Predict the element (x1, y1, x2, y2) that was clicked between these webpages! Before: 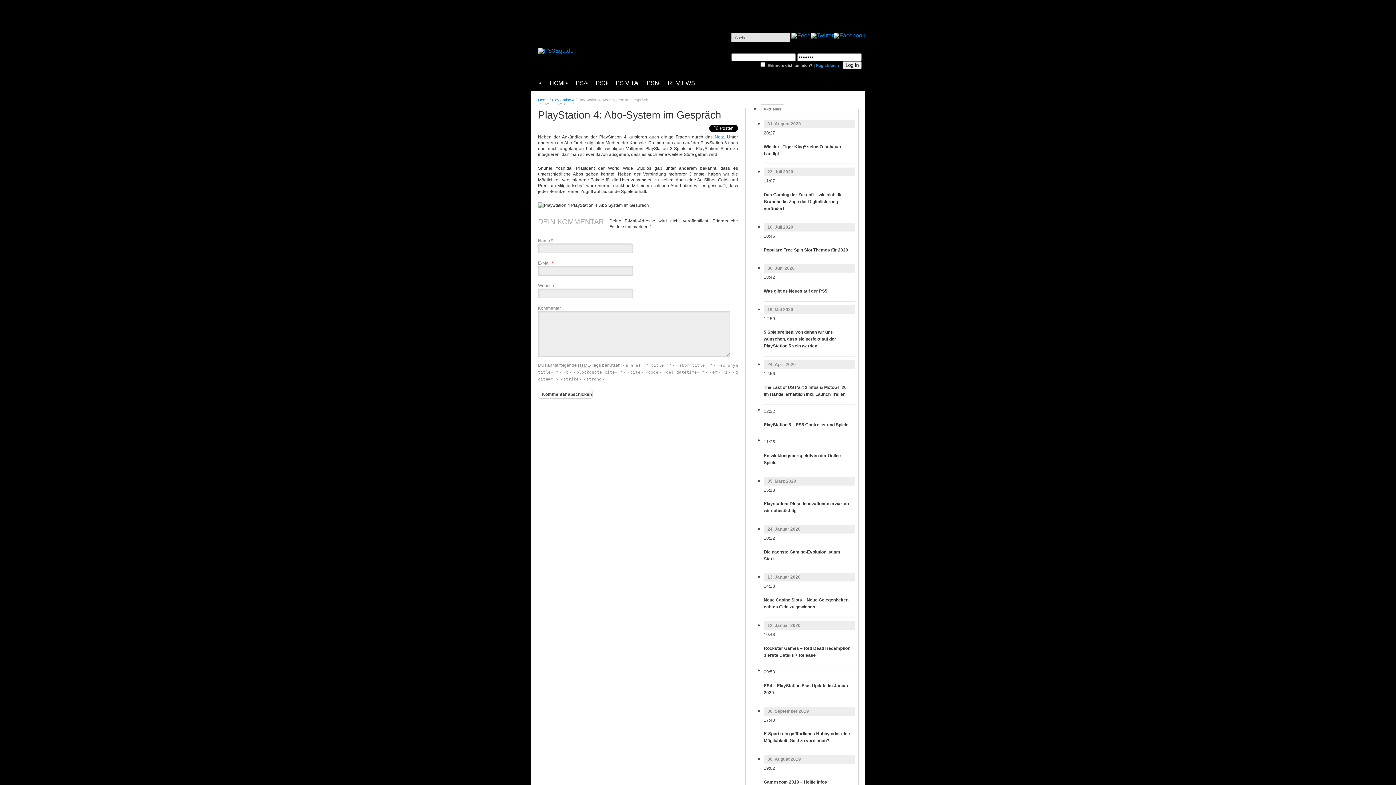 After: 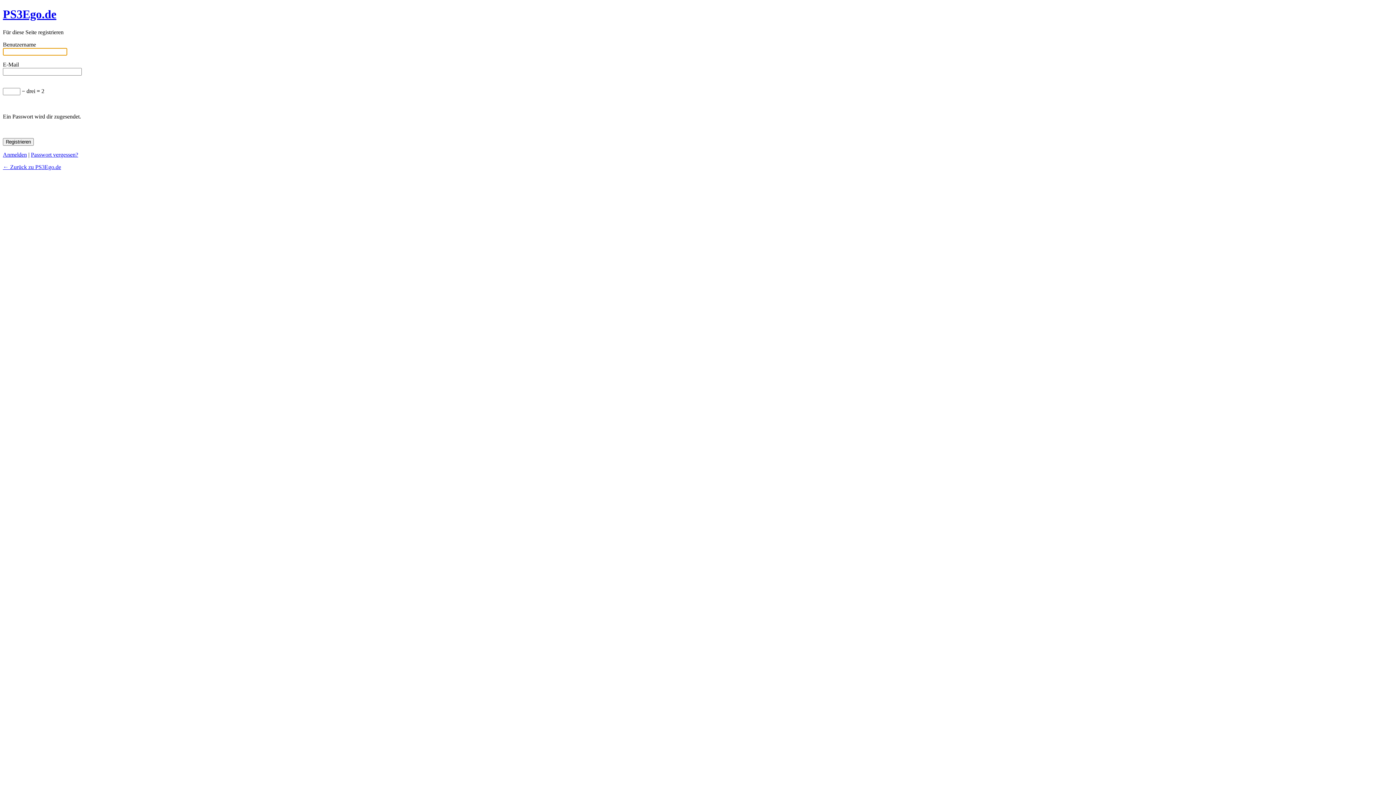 Action: label: Registrieren bbox: (816, 63, 839, 67)